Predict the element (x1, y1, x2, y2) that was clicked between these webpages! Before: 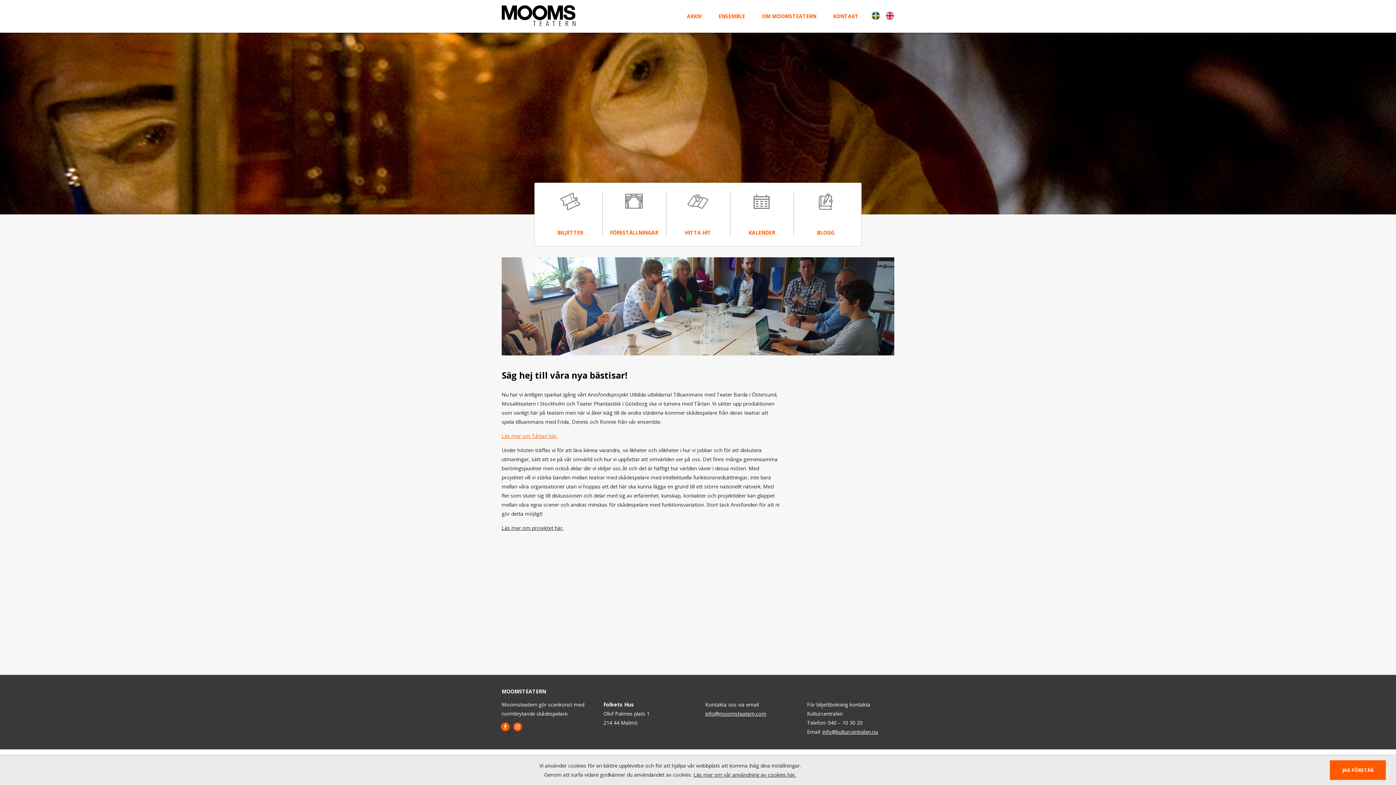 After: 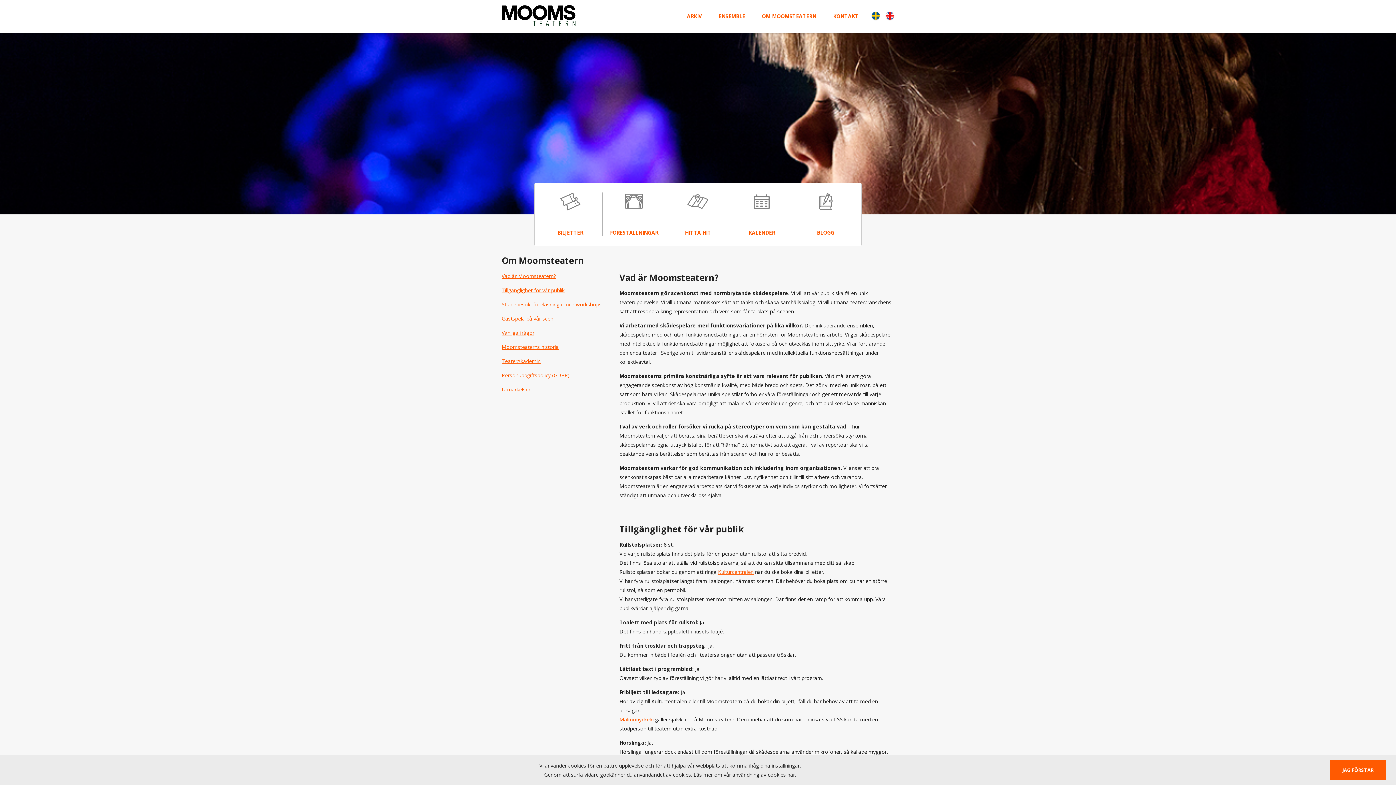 Action: bbox: (693, 771, 796, 778) label: Läs mer om vår användning av cookies här.